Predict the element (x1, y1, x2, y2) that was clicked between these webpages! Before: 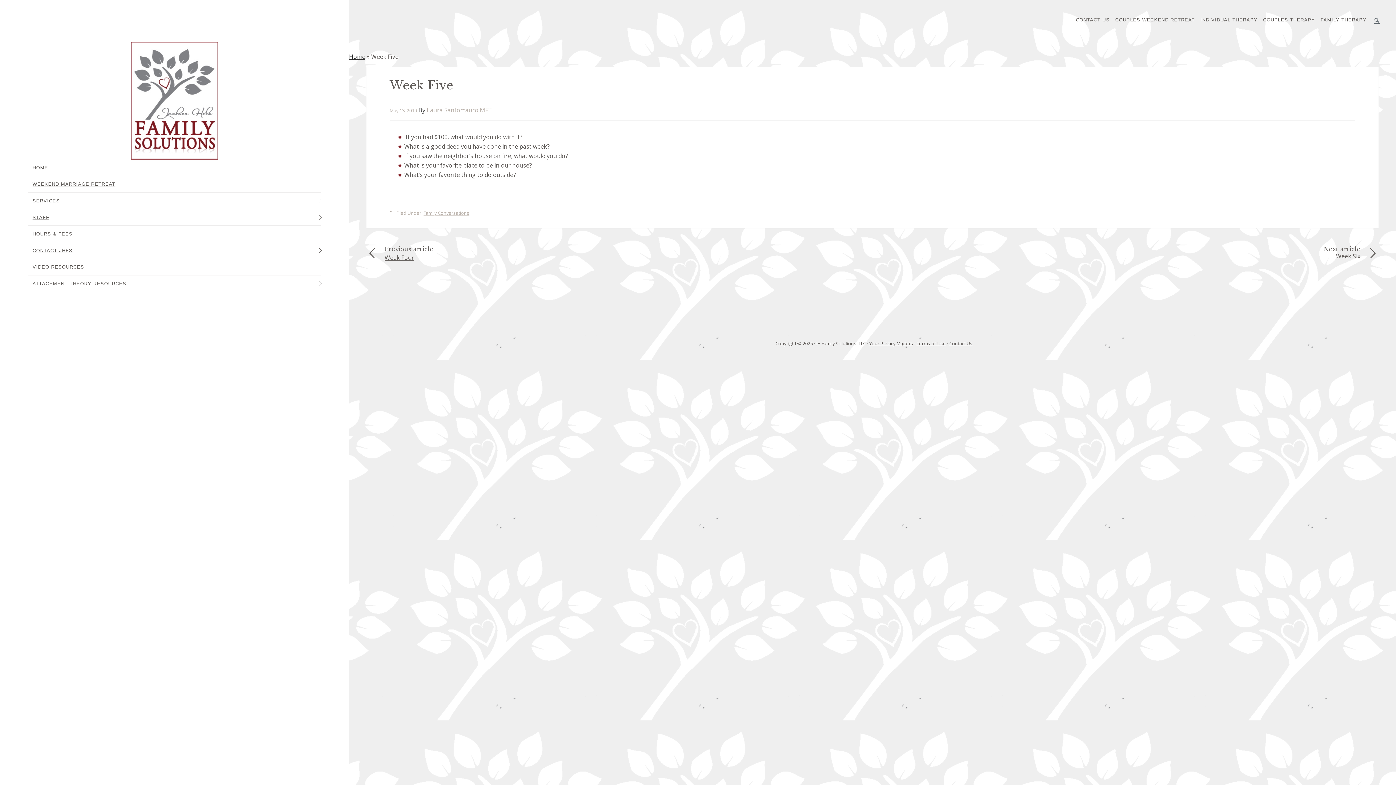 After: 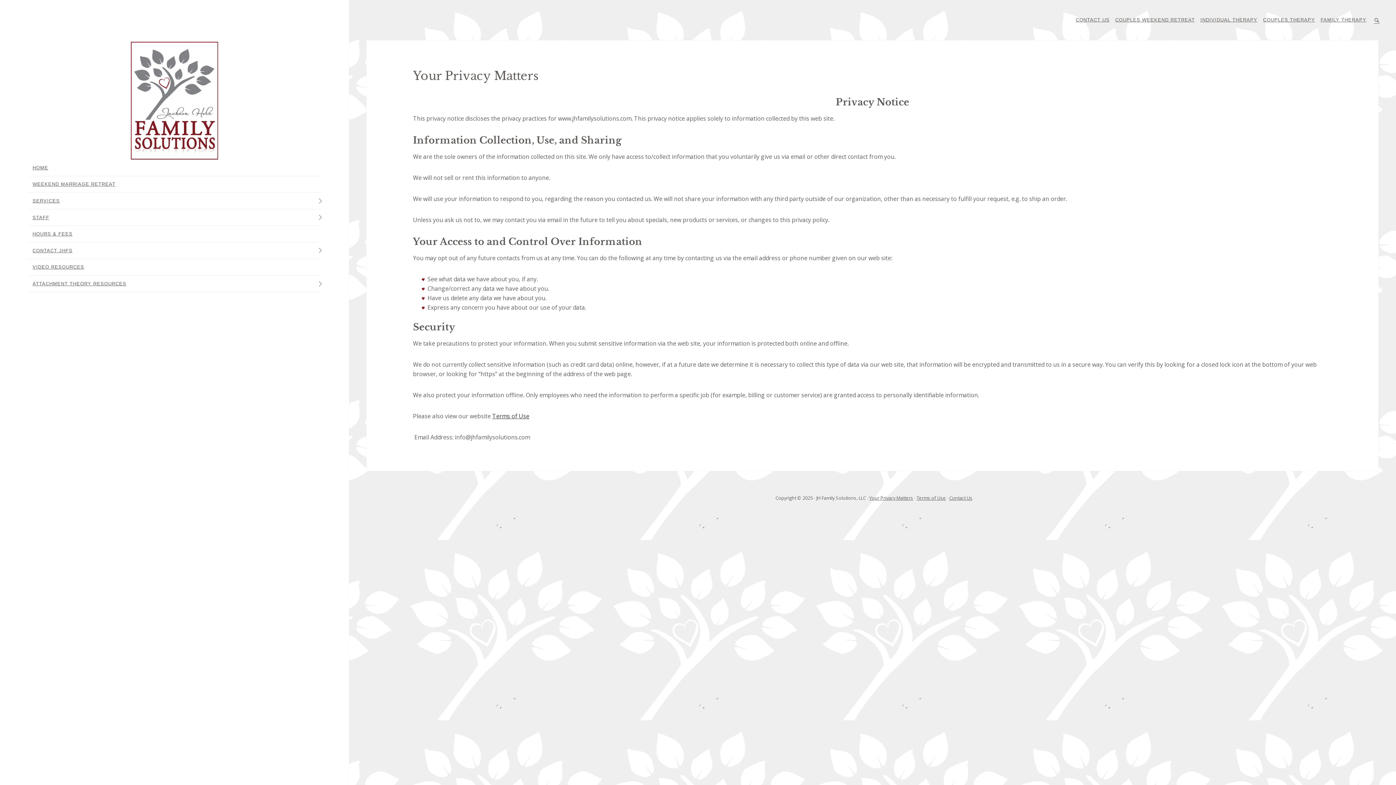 Action: label: Your Privacy Matters bbox: (869, 340, 913, 346)